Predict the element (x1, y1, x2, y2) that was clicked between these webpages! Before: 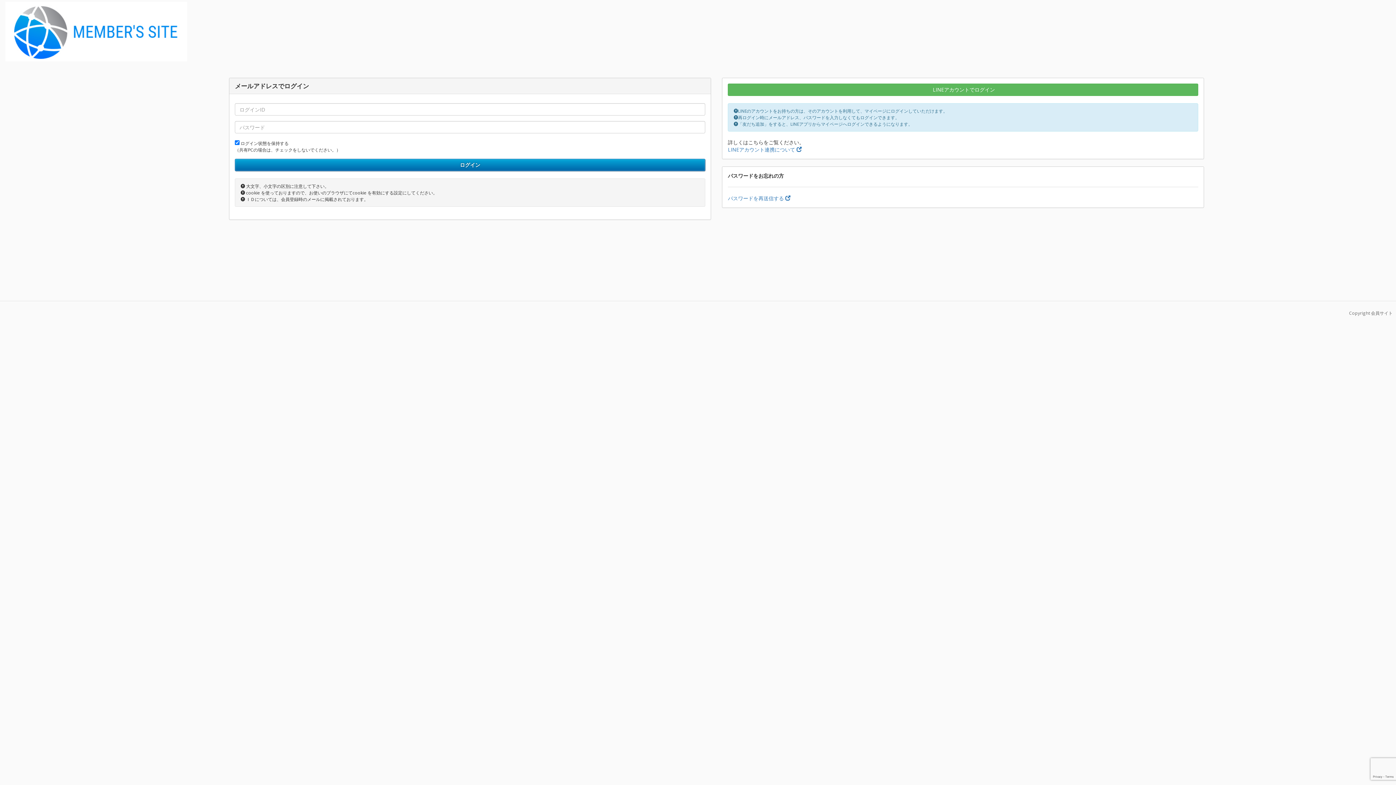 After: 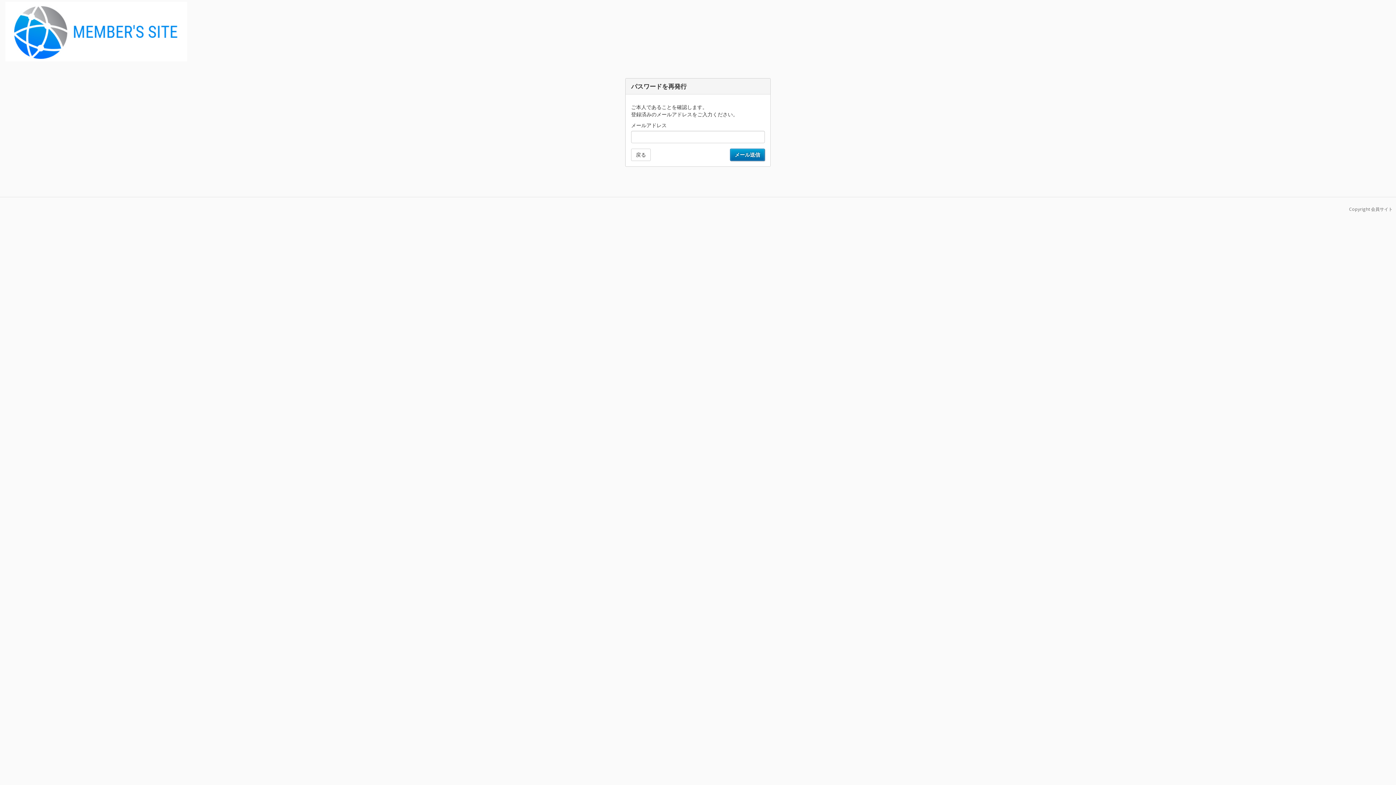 Action: bbox: (728, 194, 790, 201) label: パスワードを再送信する 